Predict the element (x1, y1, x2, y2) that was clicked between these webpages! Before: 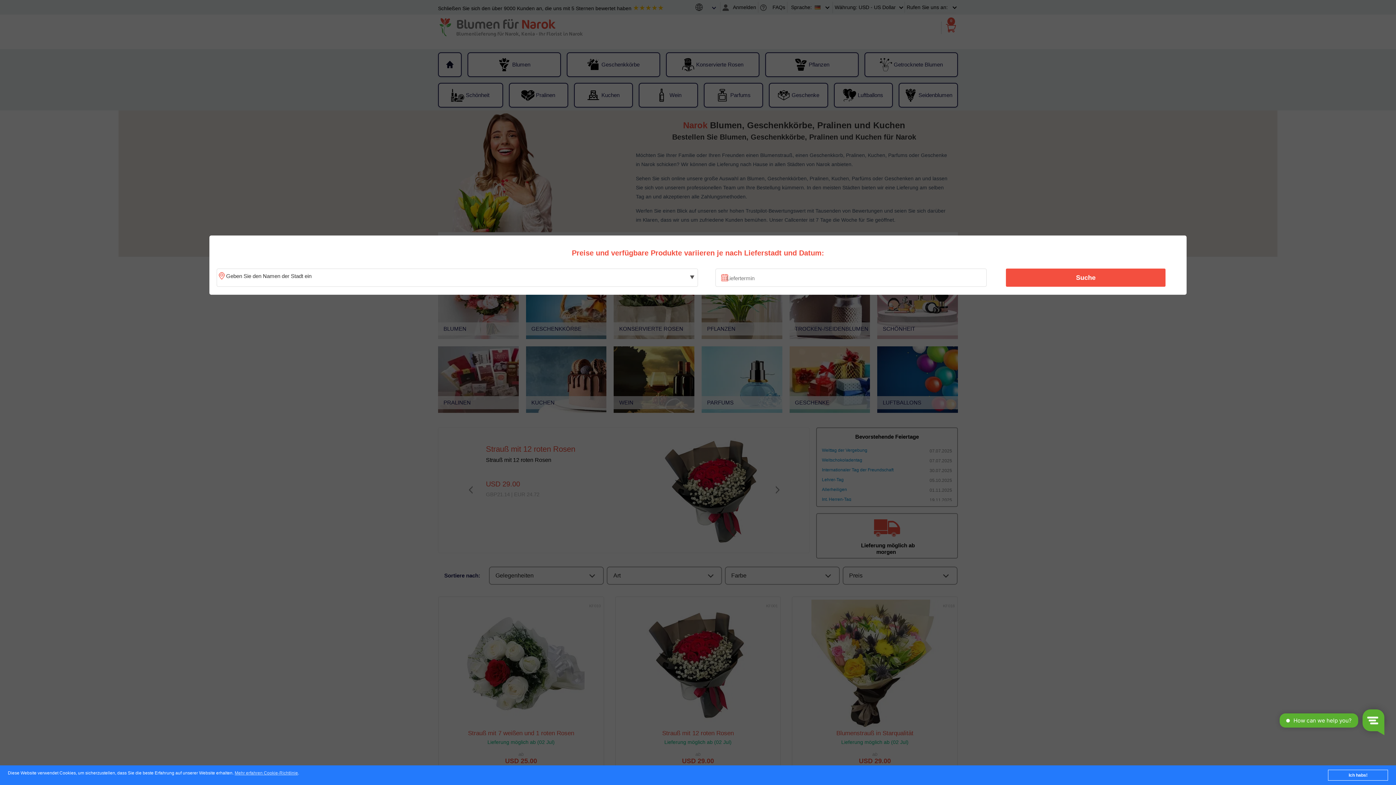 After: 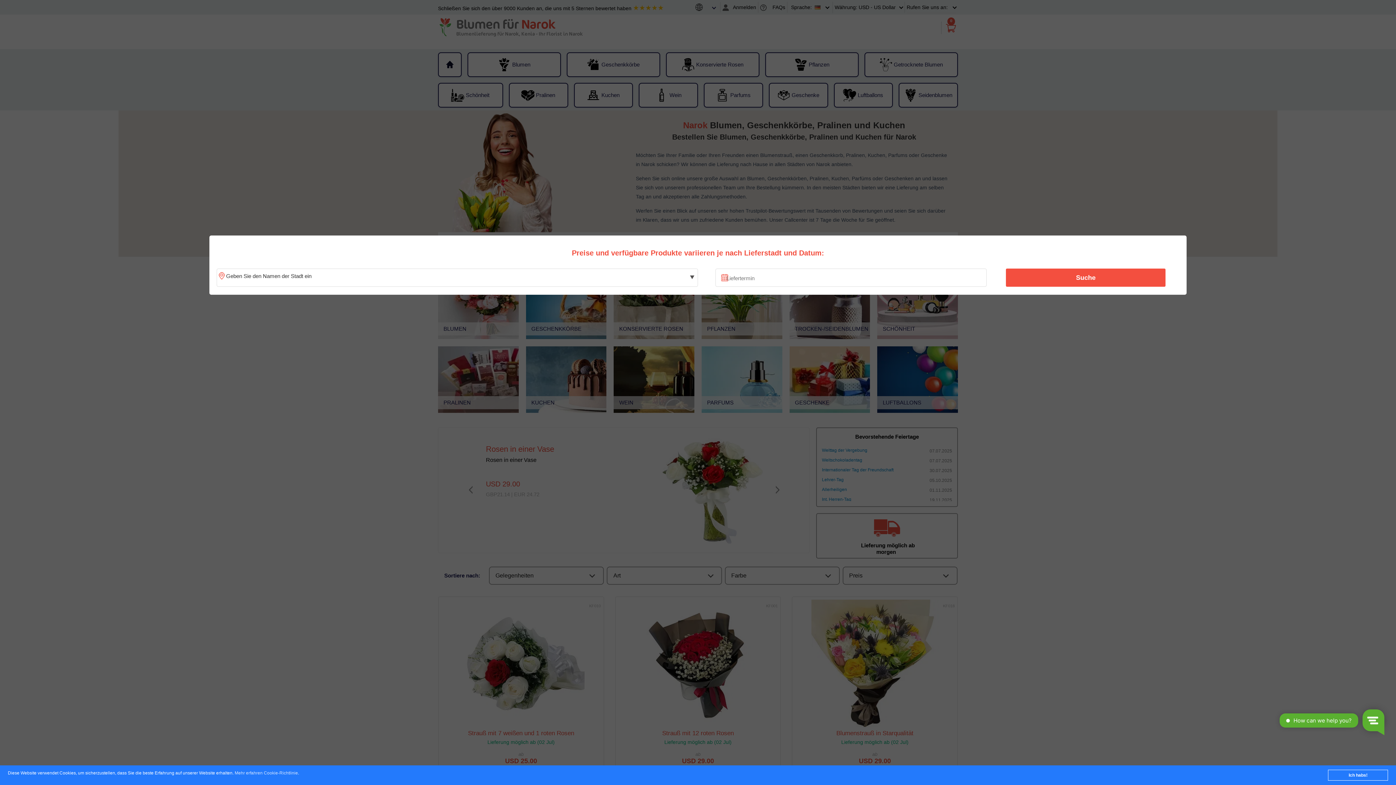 Action: label: Mehr erfahren Cookie-Richtlinie bbox: (234, 771, 298, 776)